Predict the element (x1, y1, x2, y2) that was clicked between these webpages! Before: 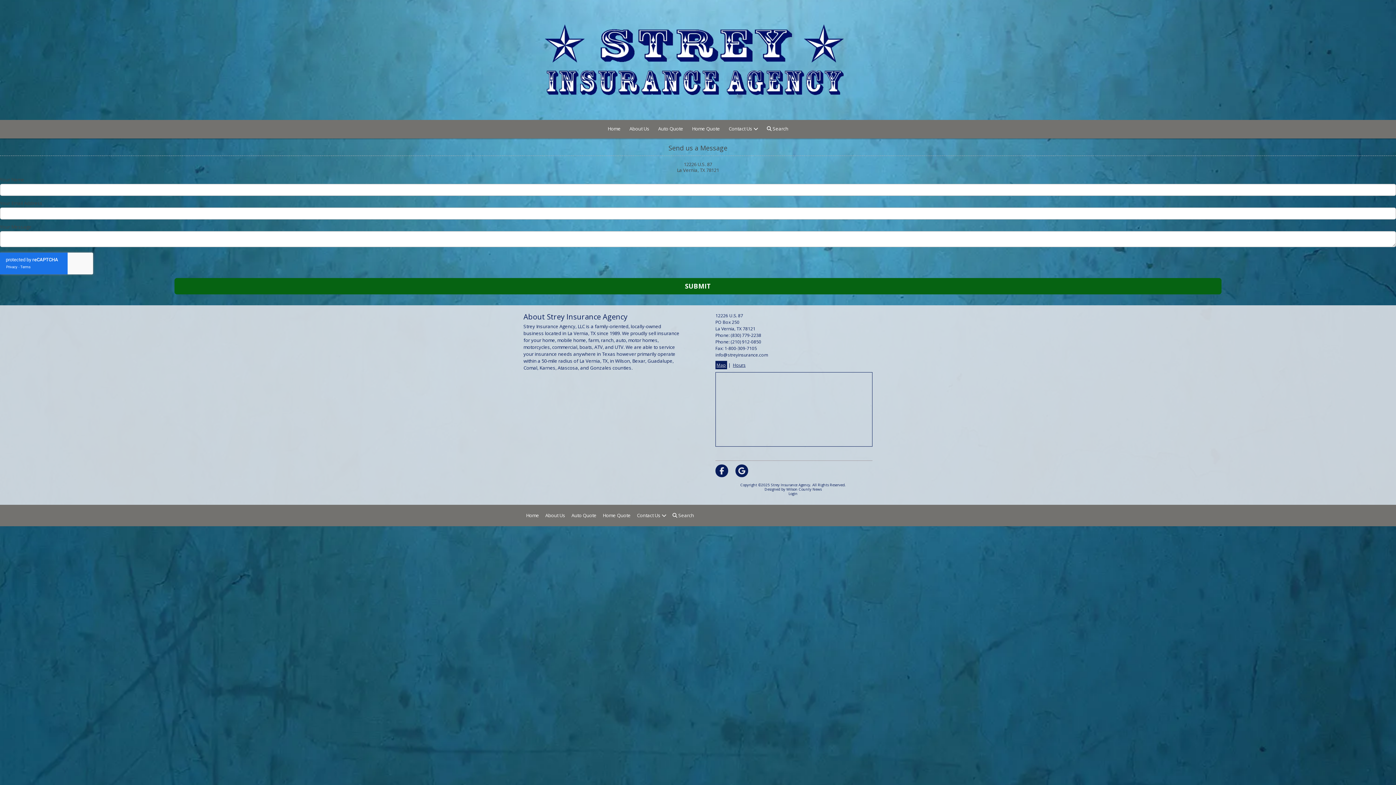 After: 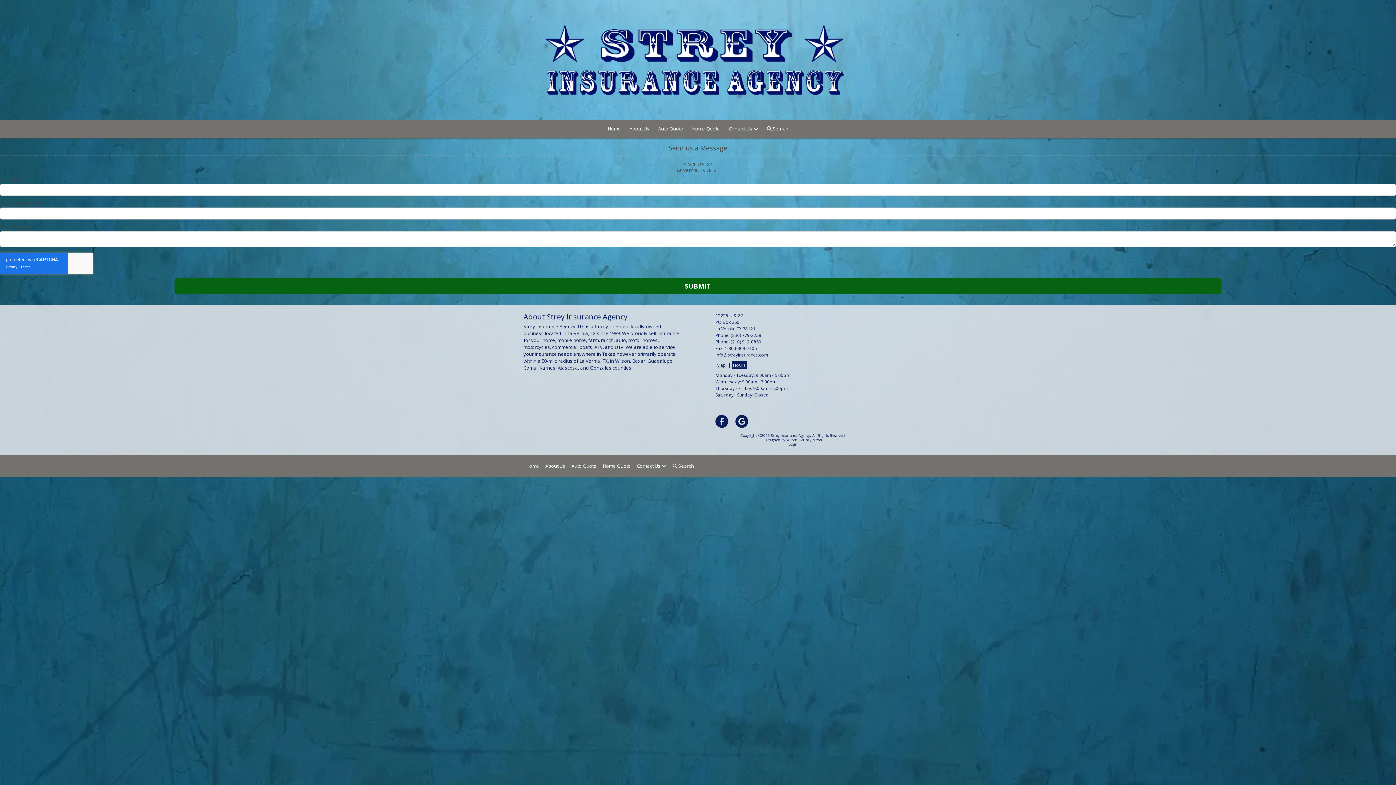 Action: label: Hours bbox: (732, 361, 746, 369)